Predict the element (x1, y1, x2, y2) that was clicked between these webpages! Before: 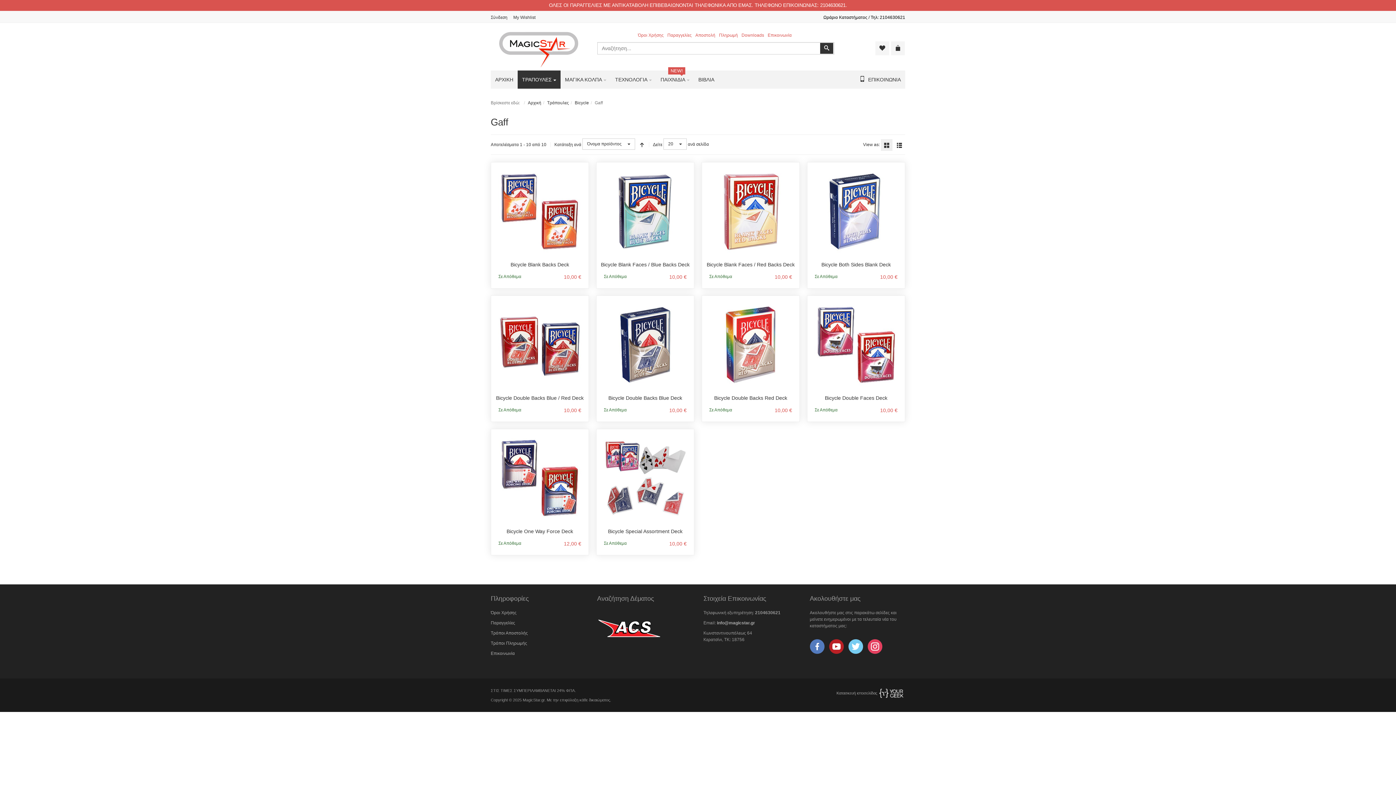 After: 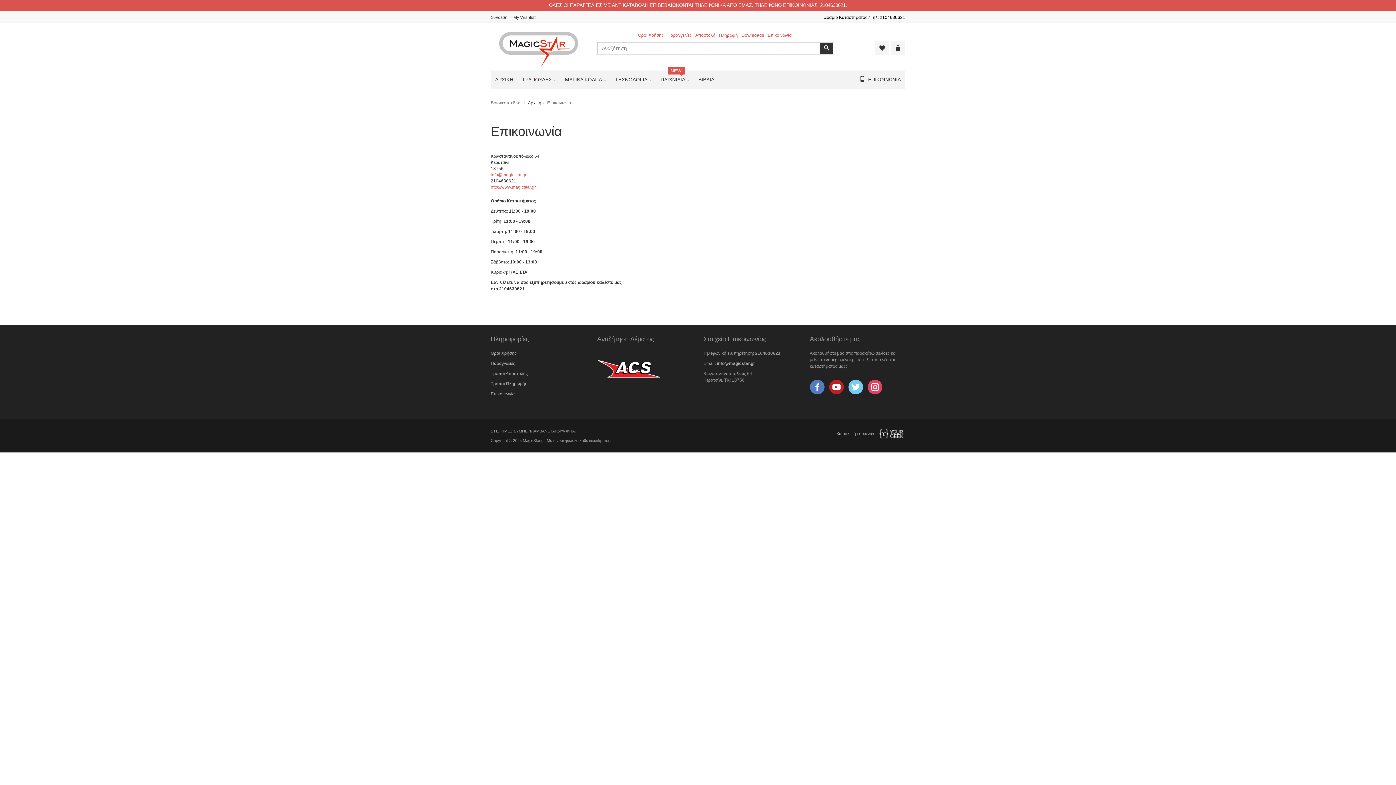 Action: label: Επικοινωνία bbox: (767, 32, 791, 37)